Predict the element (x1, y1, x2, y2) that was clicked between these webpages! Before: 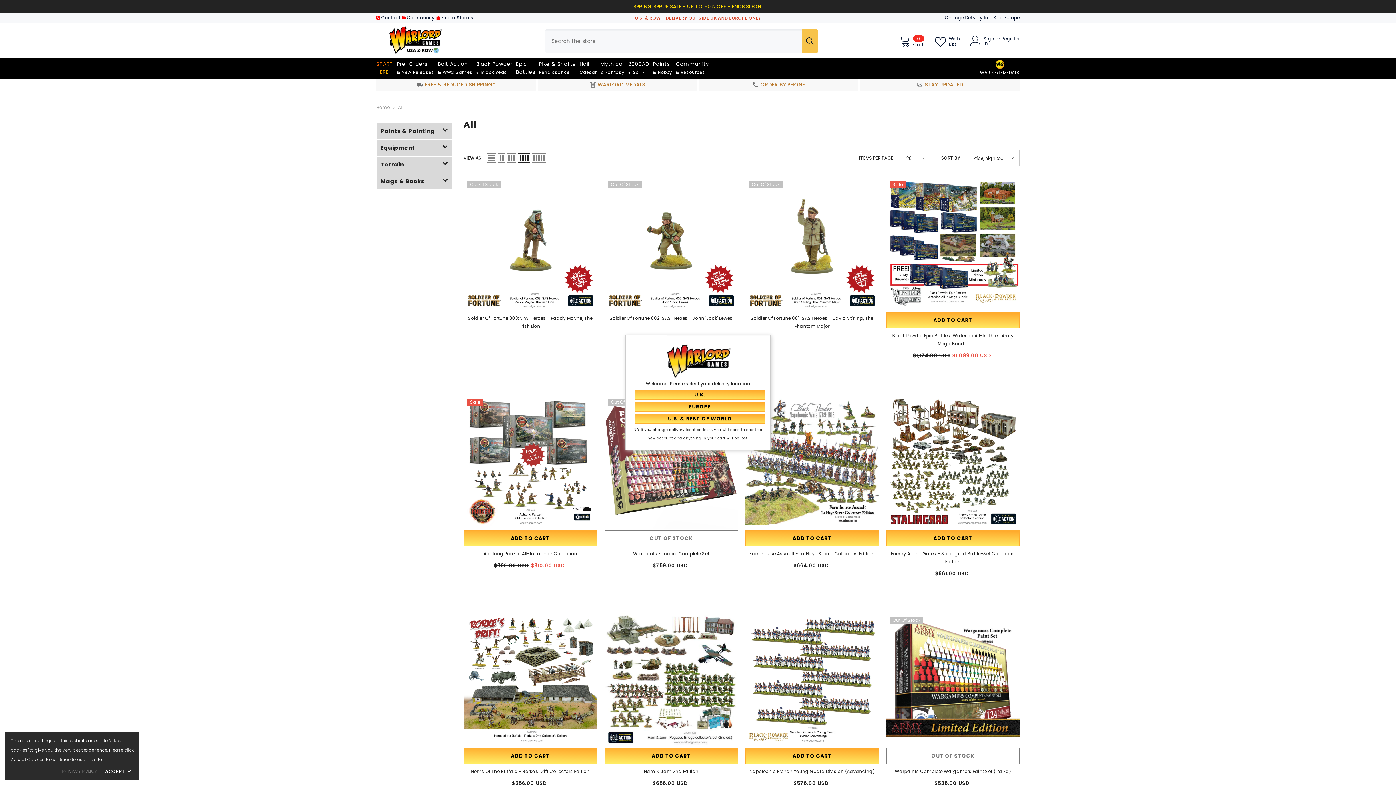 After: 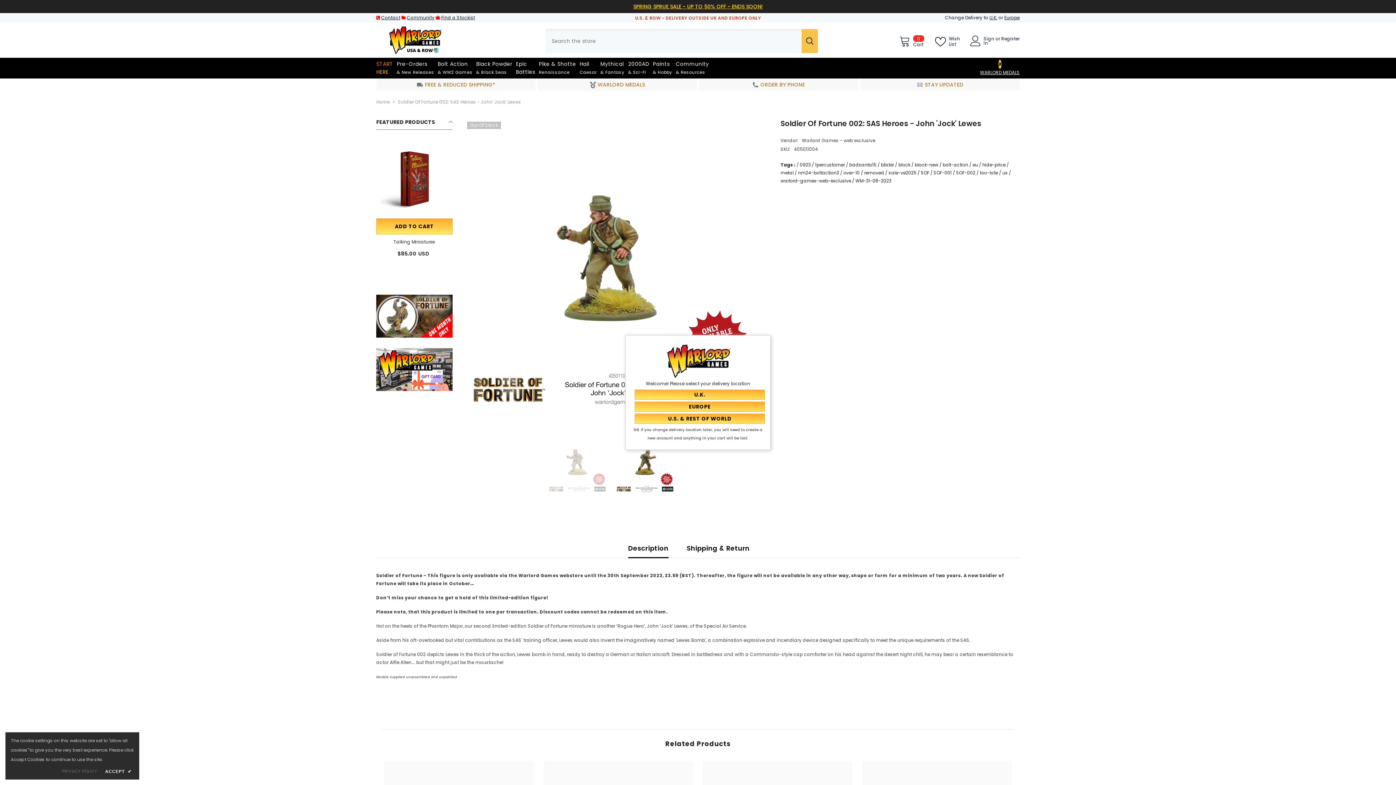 Action: label: Soldier Of Fortune 002: SAS Heroes - John 'Jock' Lewes bbox: (604, 314, 738, 322)